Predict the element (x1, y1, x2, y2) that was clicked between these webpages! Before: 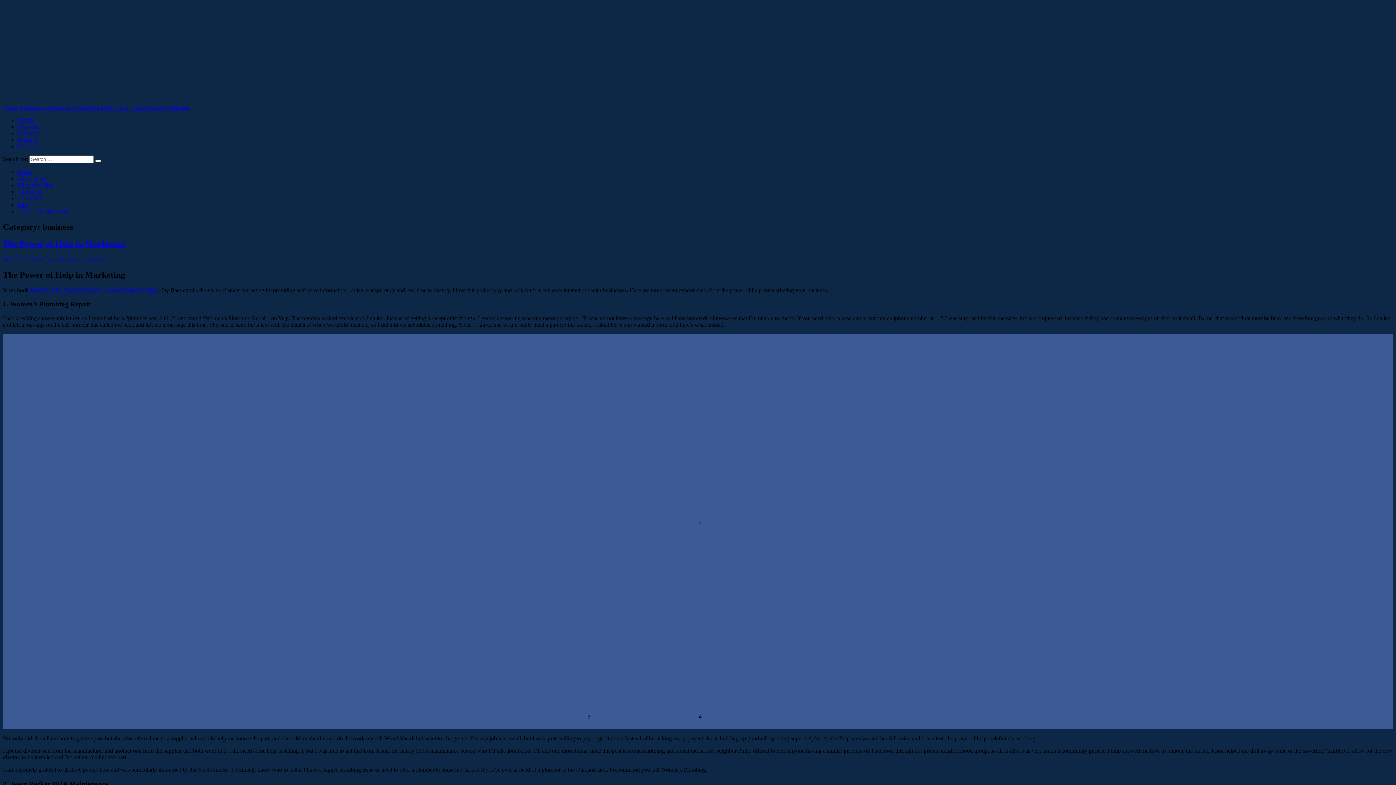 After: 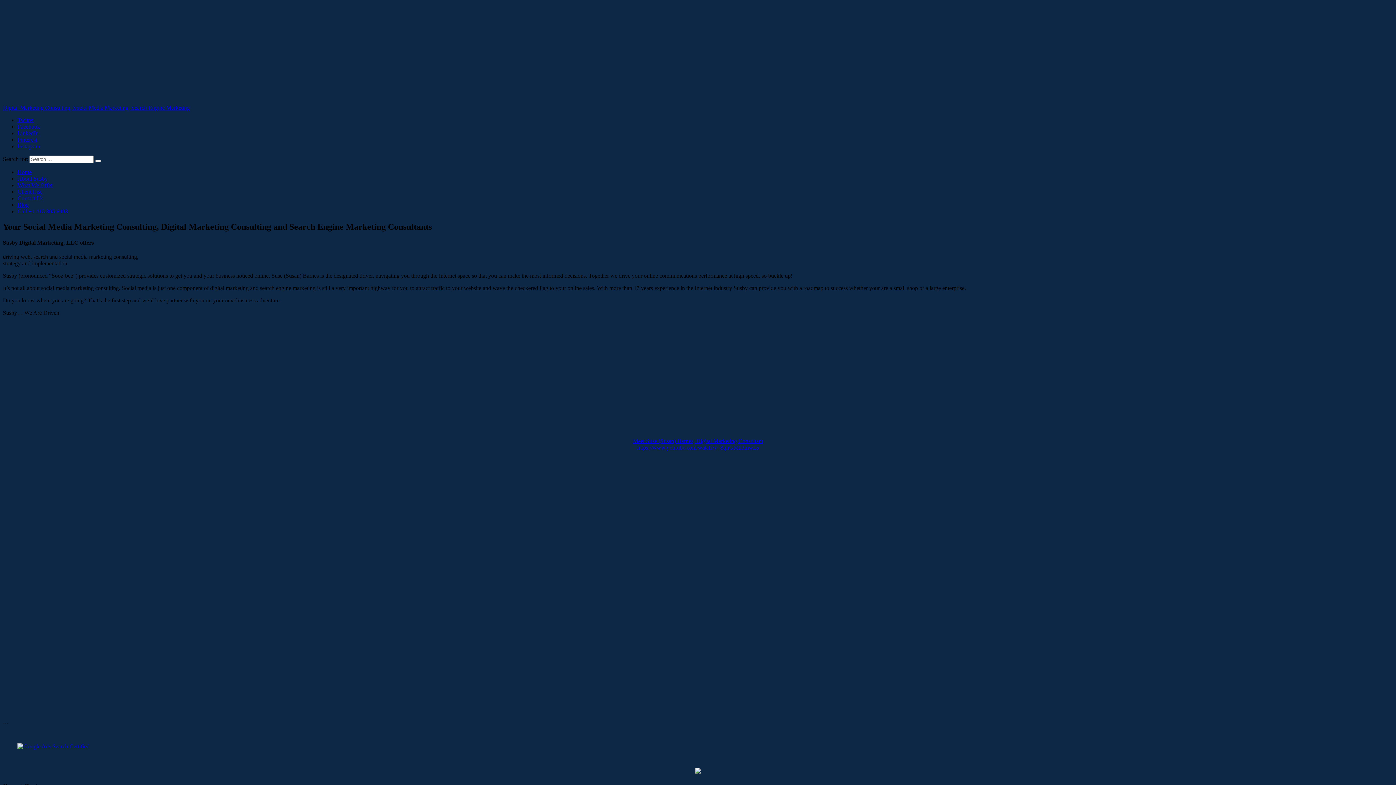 Action: bbox: (2, 104, 189, 110) label: Digital Marketing Consulting, Social Media Marketing, Search Engine Marketing